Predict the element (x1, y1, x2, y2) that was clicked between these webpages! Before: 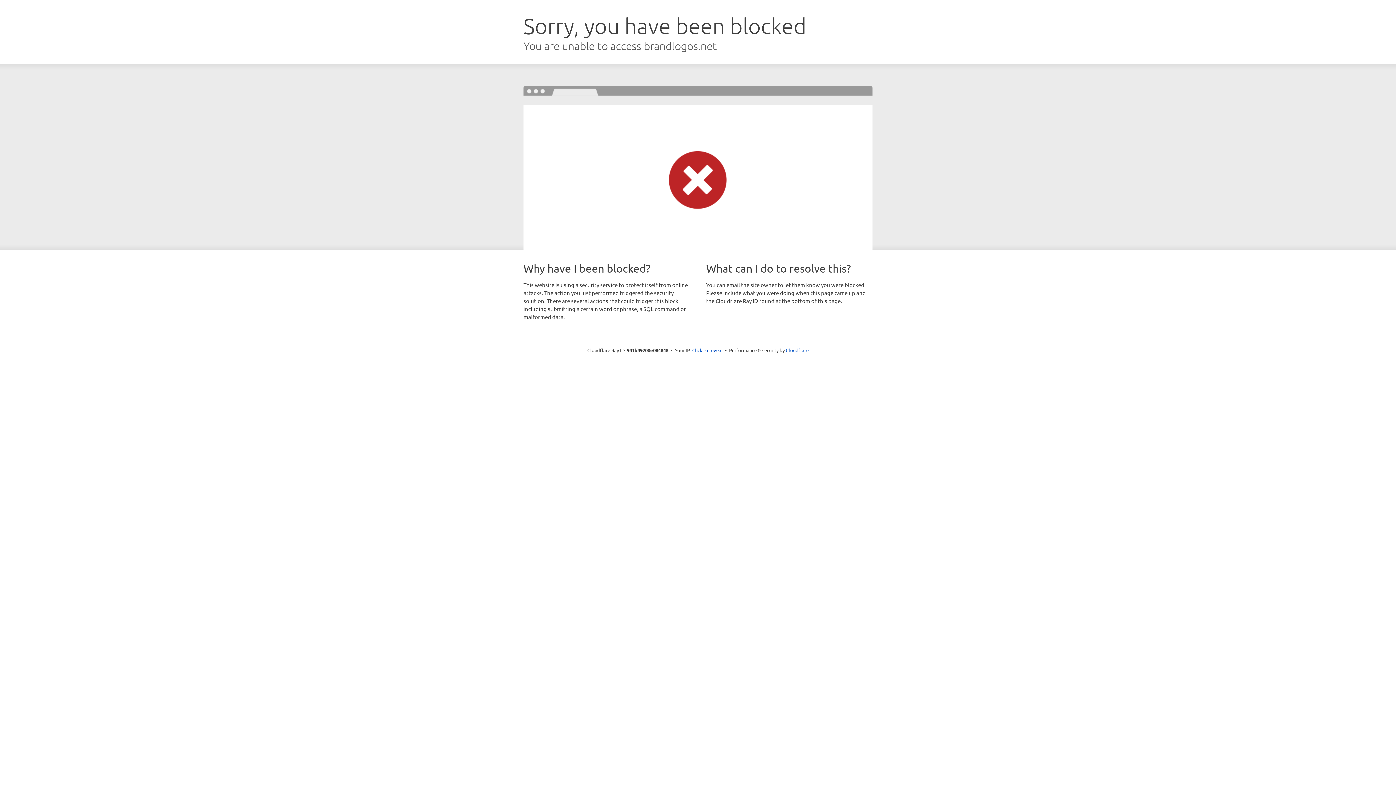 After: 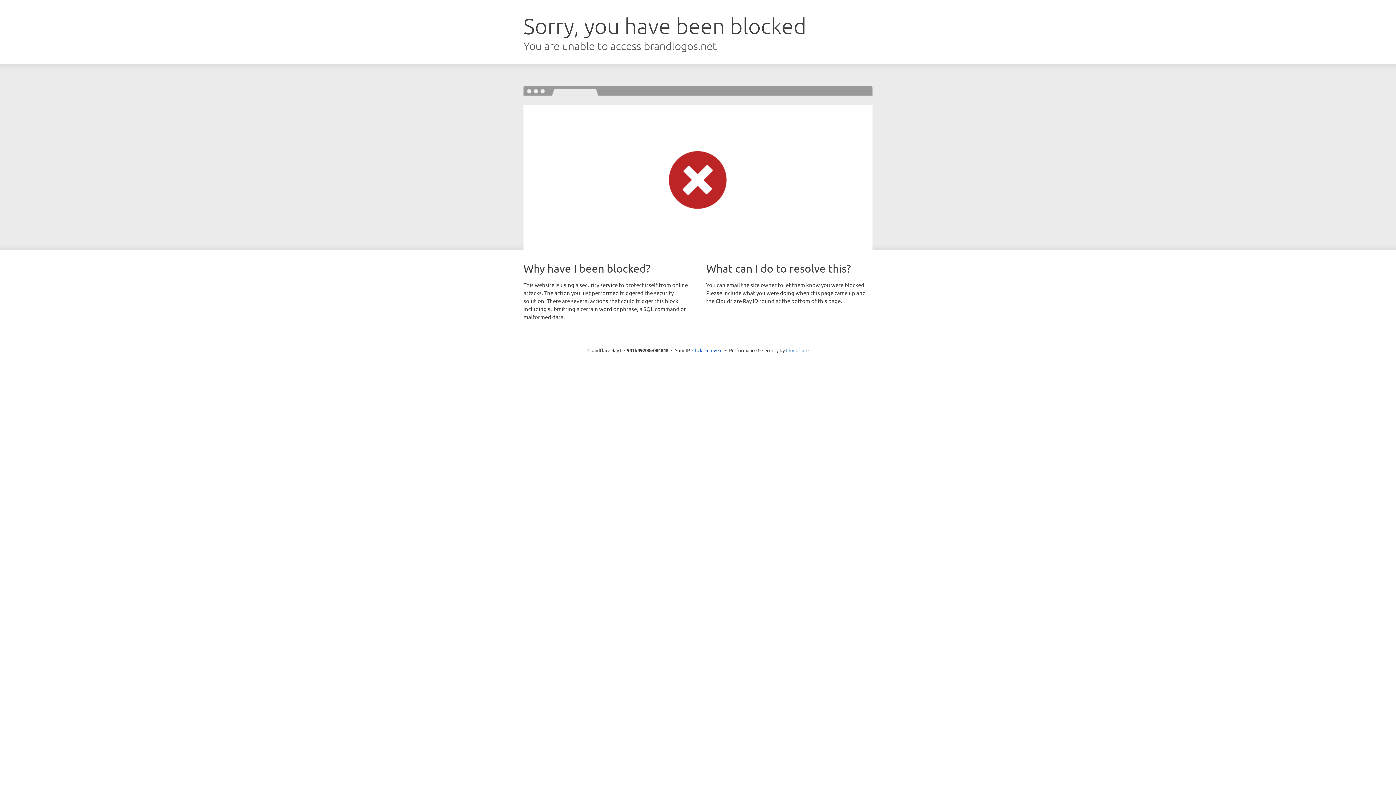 Action: bbox: (786, 347, 808, 353) label: Cloudflare